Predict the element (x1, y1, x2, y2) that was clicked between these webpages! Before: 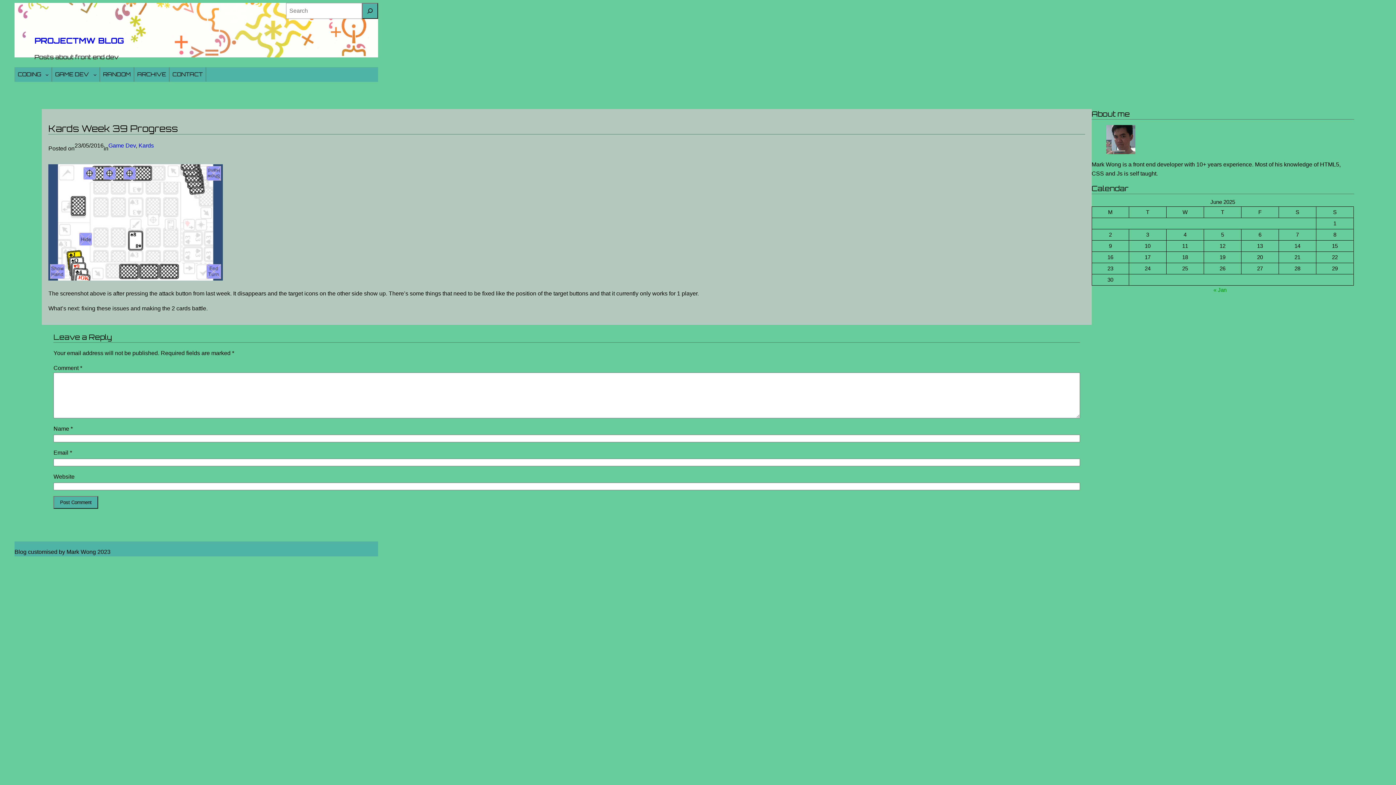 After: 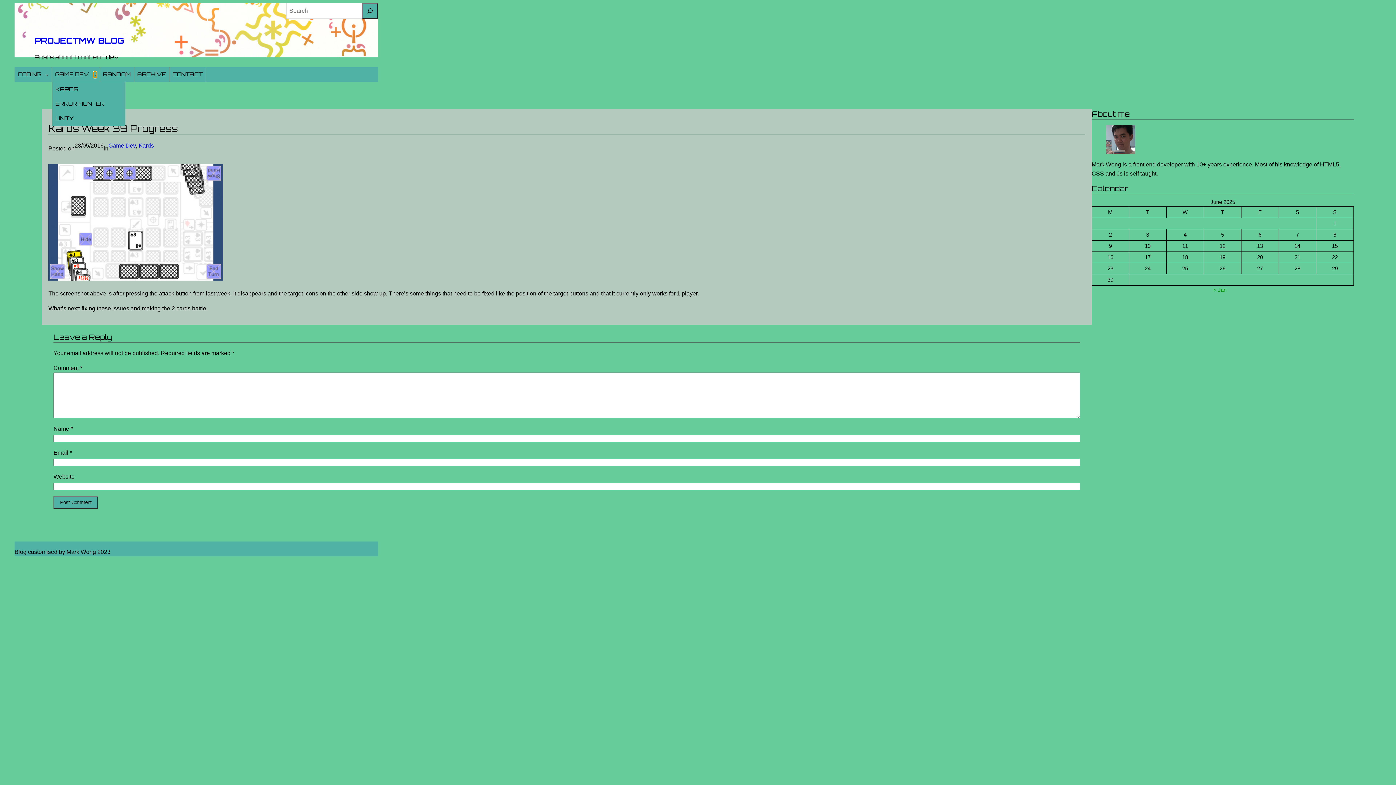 Action: label: Game Dev submenu bbox: (93, 72, 96, 76)